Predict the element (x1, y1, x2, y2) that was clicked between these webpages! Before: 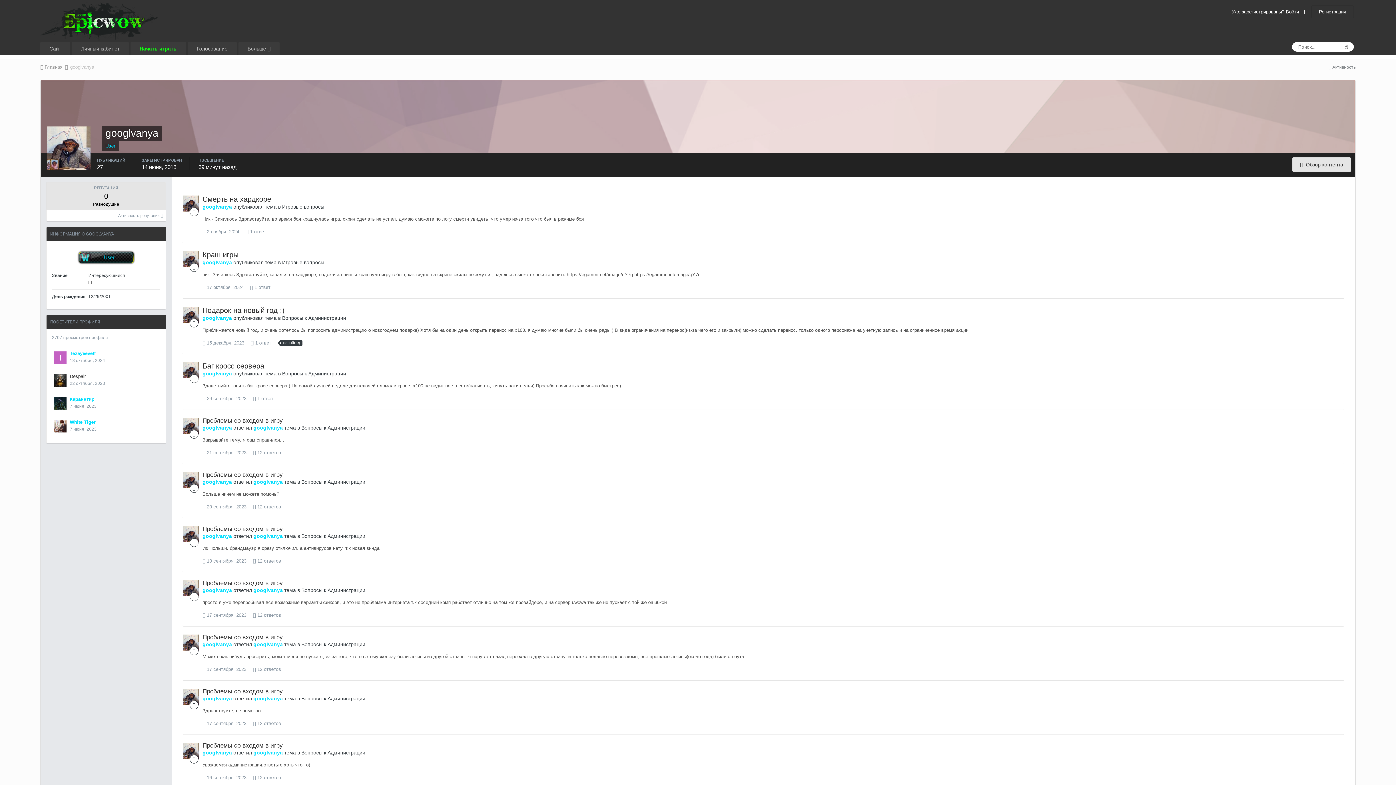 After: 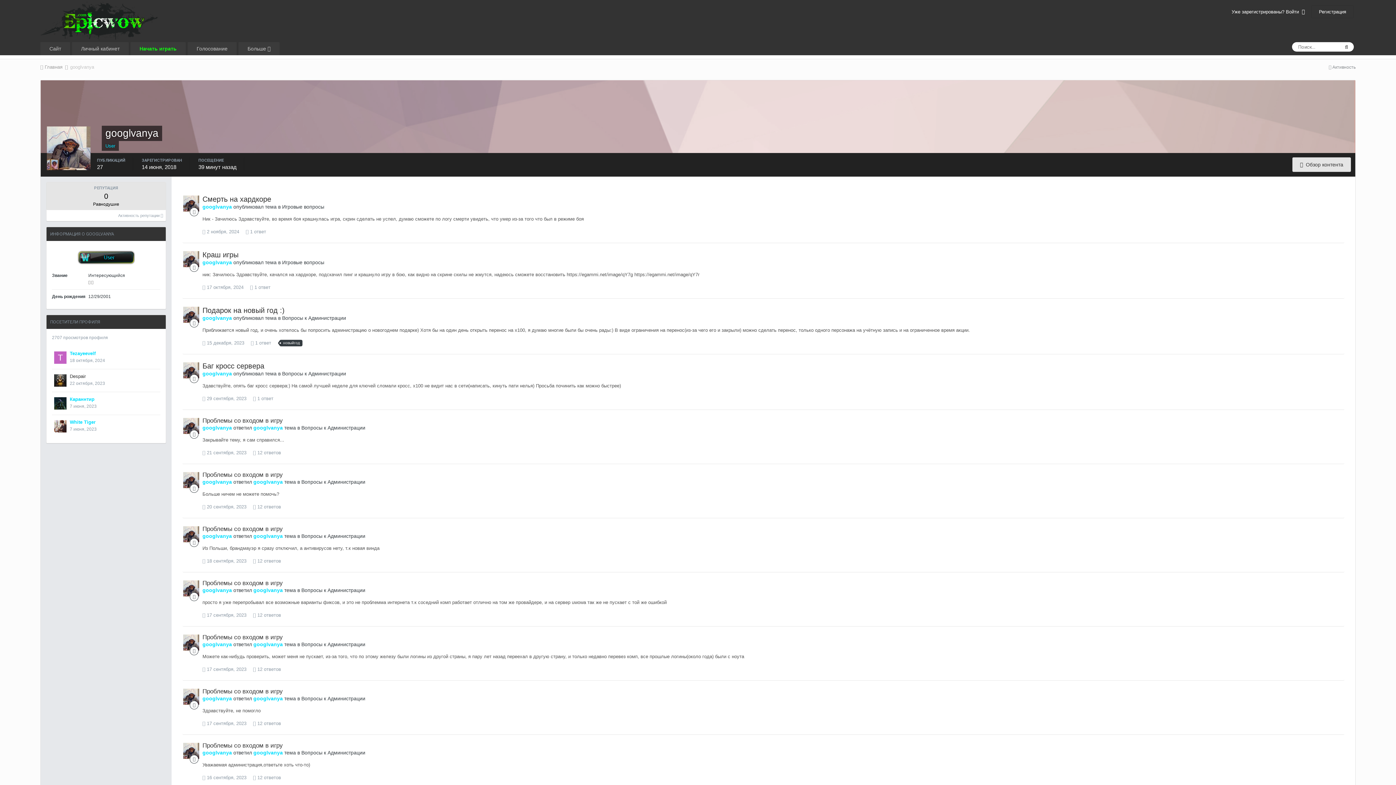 Action: bbox: (202, 533, 232, 539) label: googlvanya